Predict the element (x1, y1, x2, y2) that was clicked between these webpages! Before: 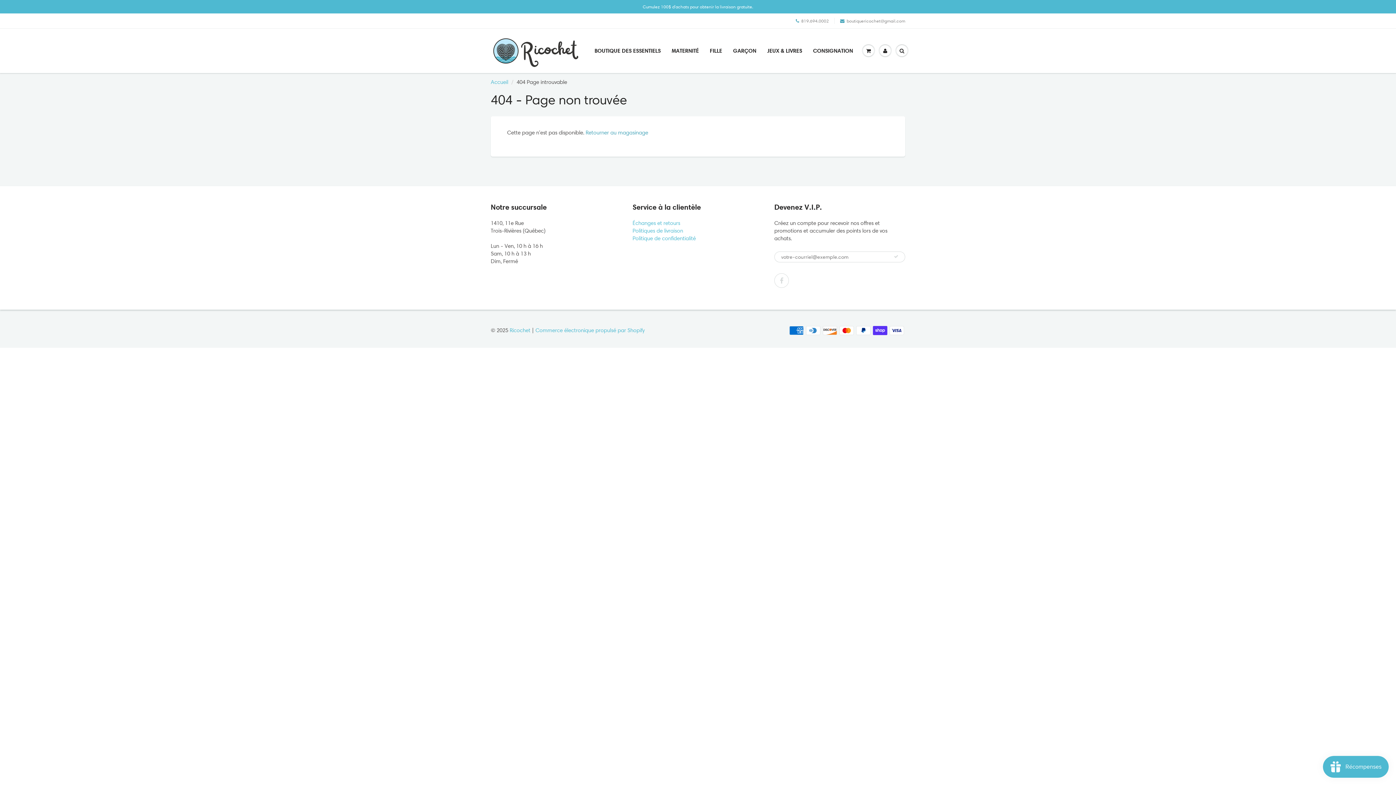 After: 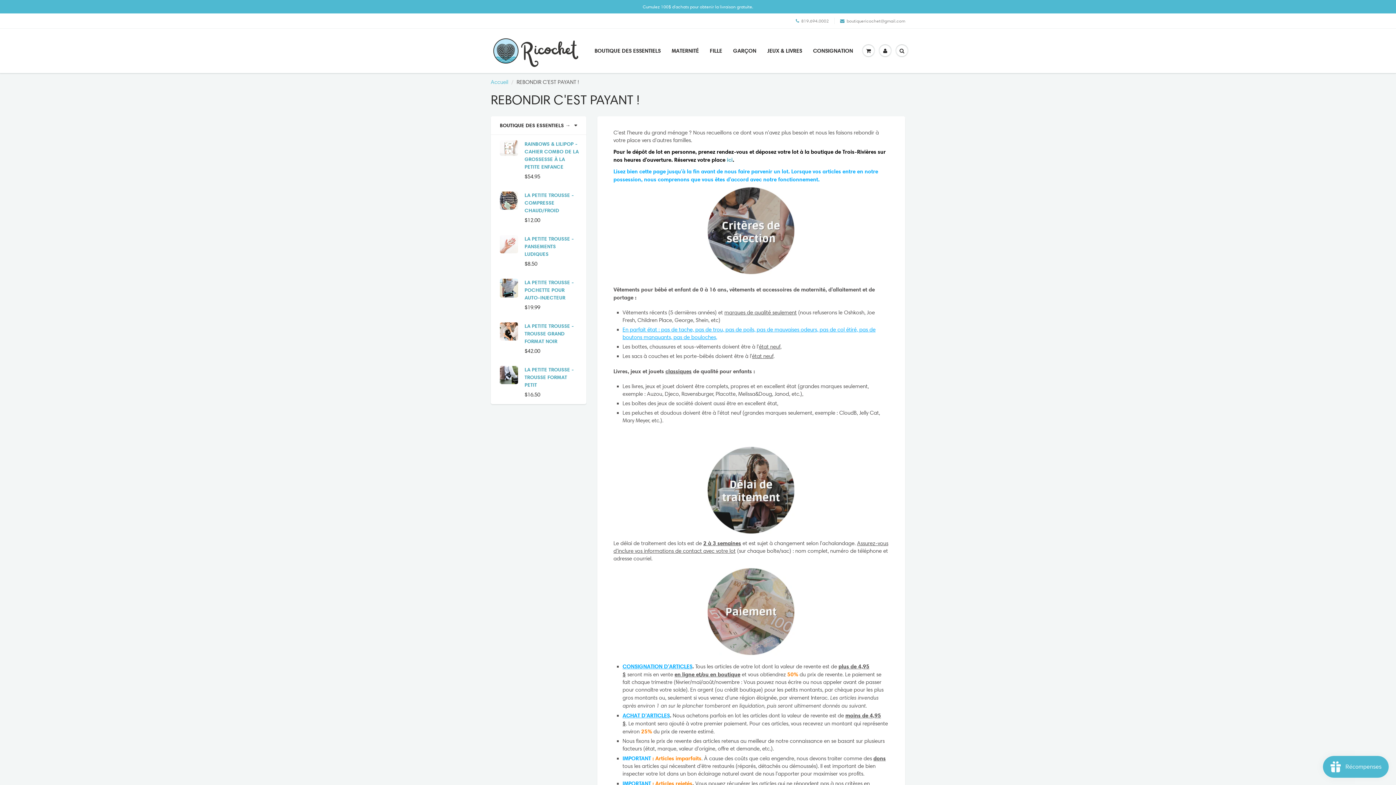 Action: bbox: (807, 45, 858, 56) label: CONSIGNATION